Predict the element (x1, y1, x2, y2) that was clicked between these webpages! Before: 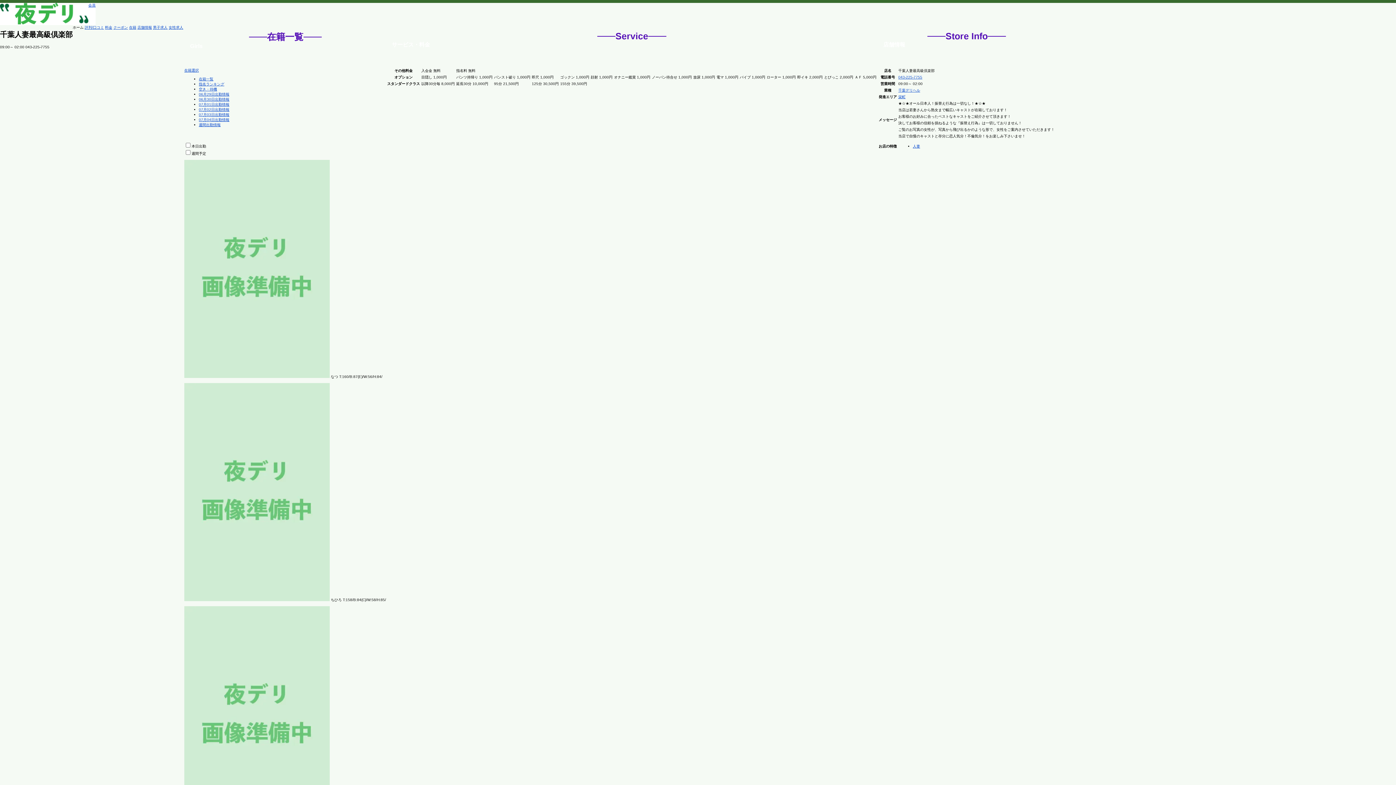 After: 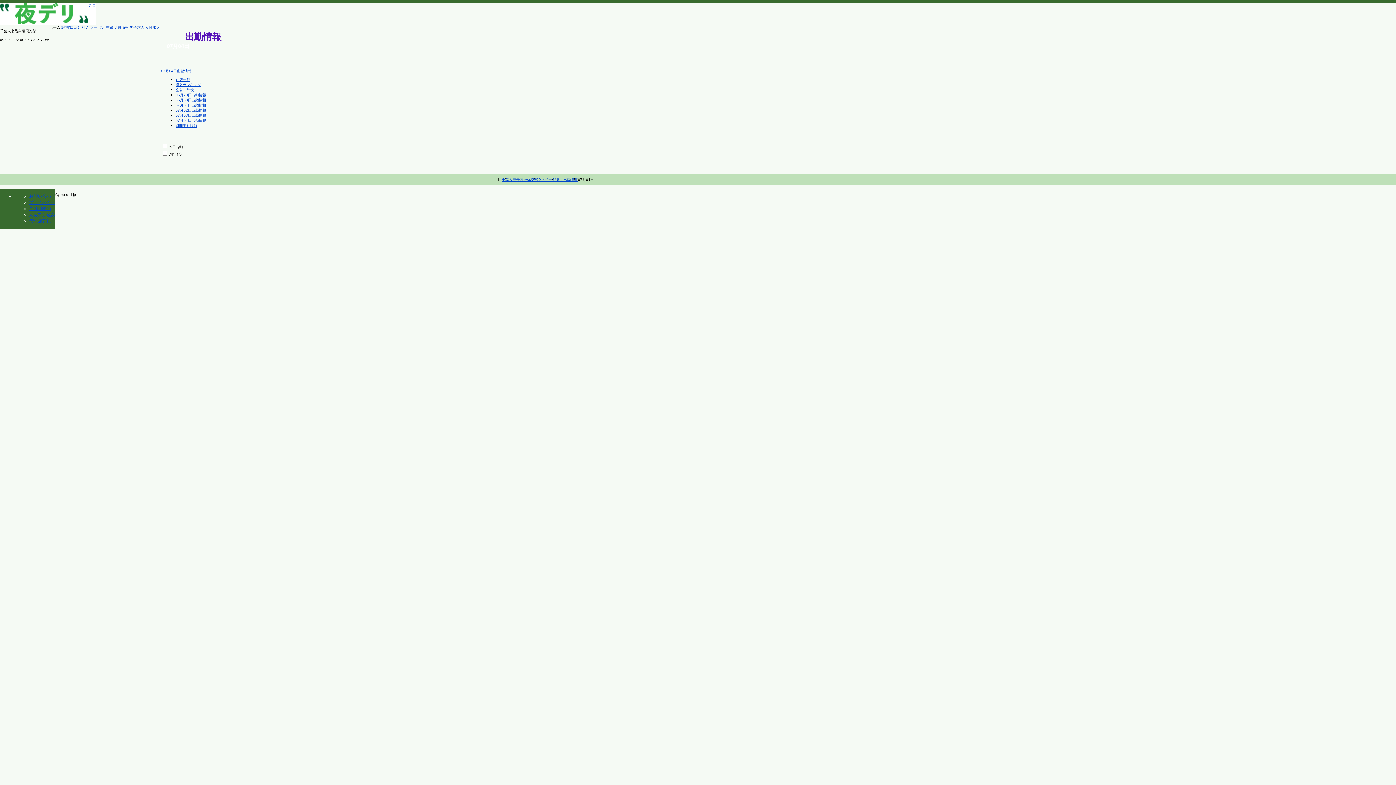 Action: bbox: (198, 117, 229, 121) label: 07月04日出勤情報